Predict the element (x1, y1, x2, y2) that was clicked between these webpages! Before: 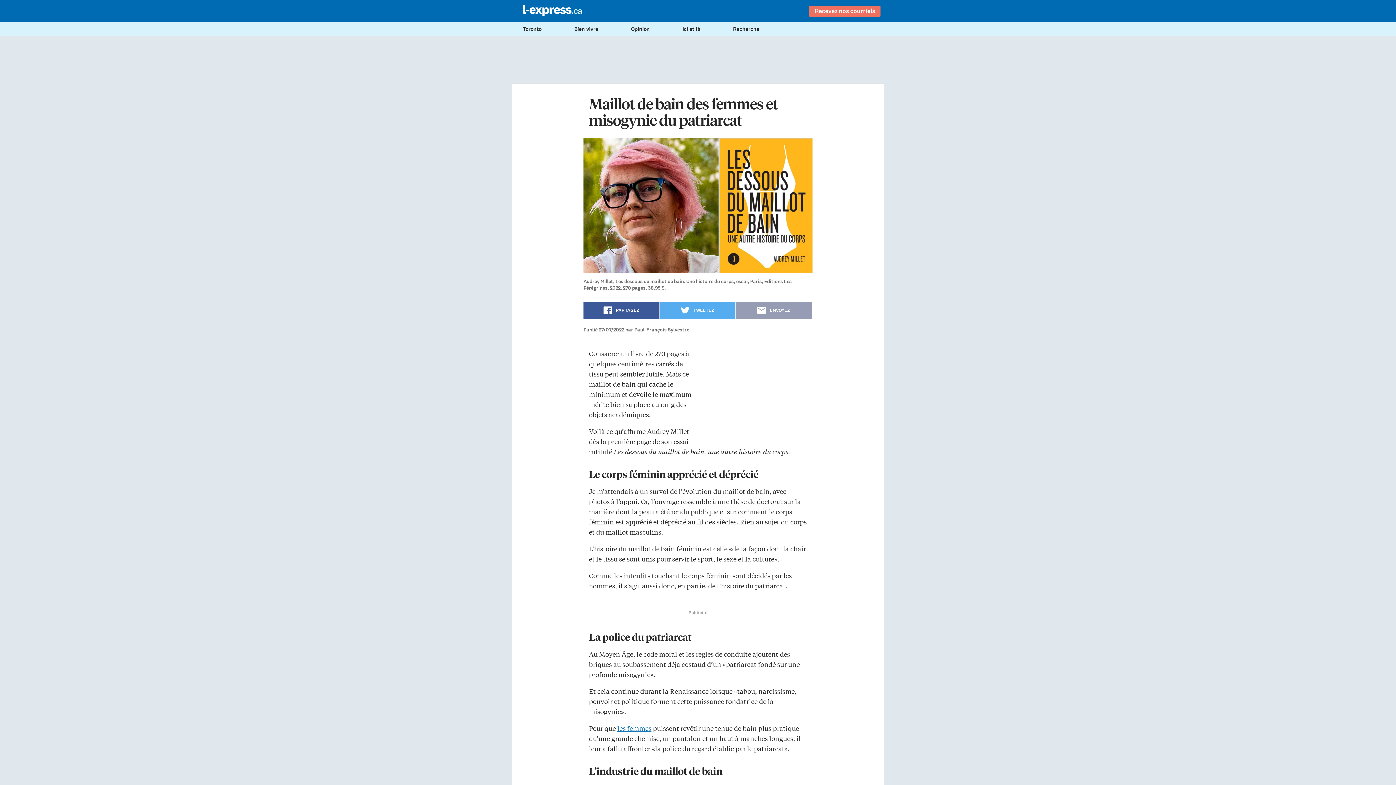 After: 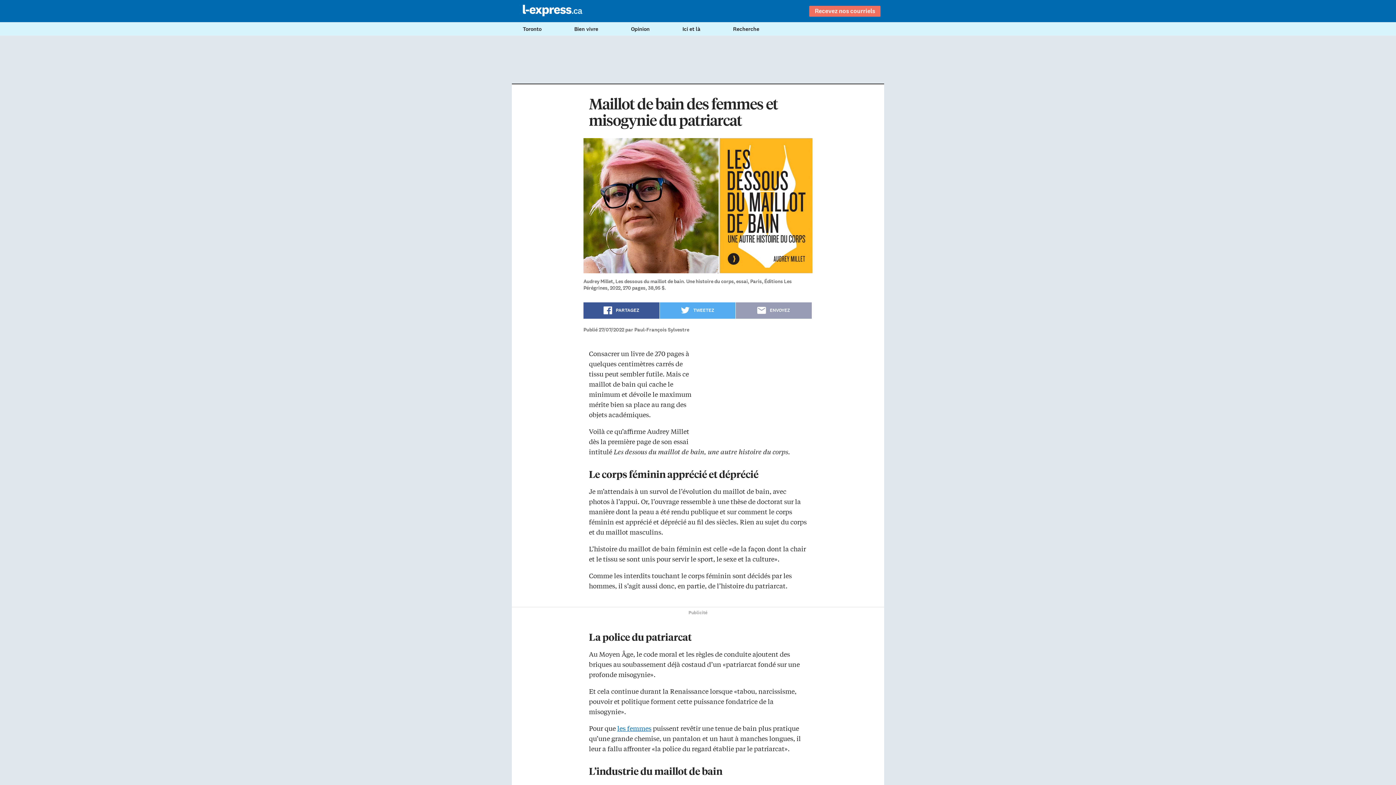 Action: bbox: (583, 302, 659, 318) label: PARTAGEZ